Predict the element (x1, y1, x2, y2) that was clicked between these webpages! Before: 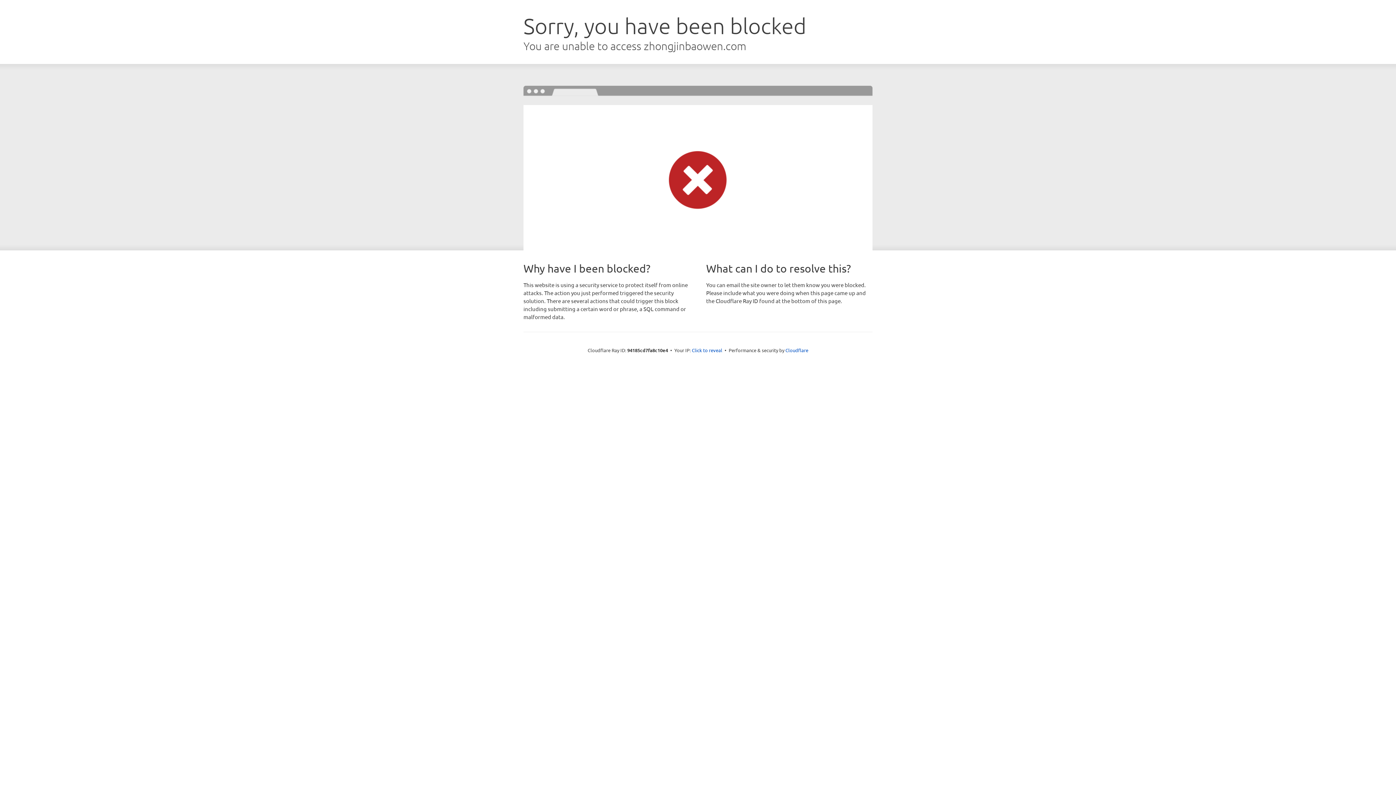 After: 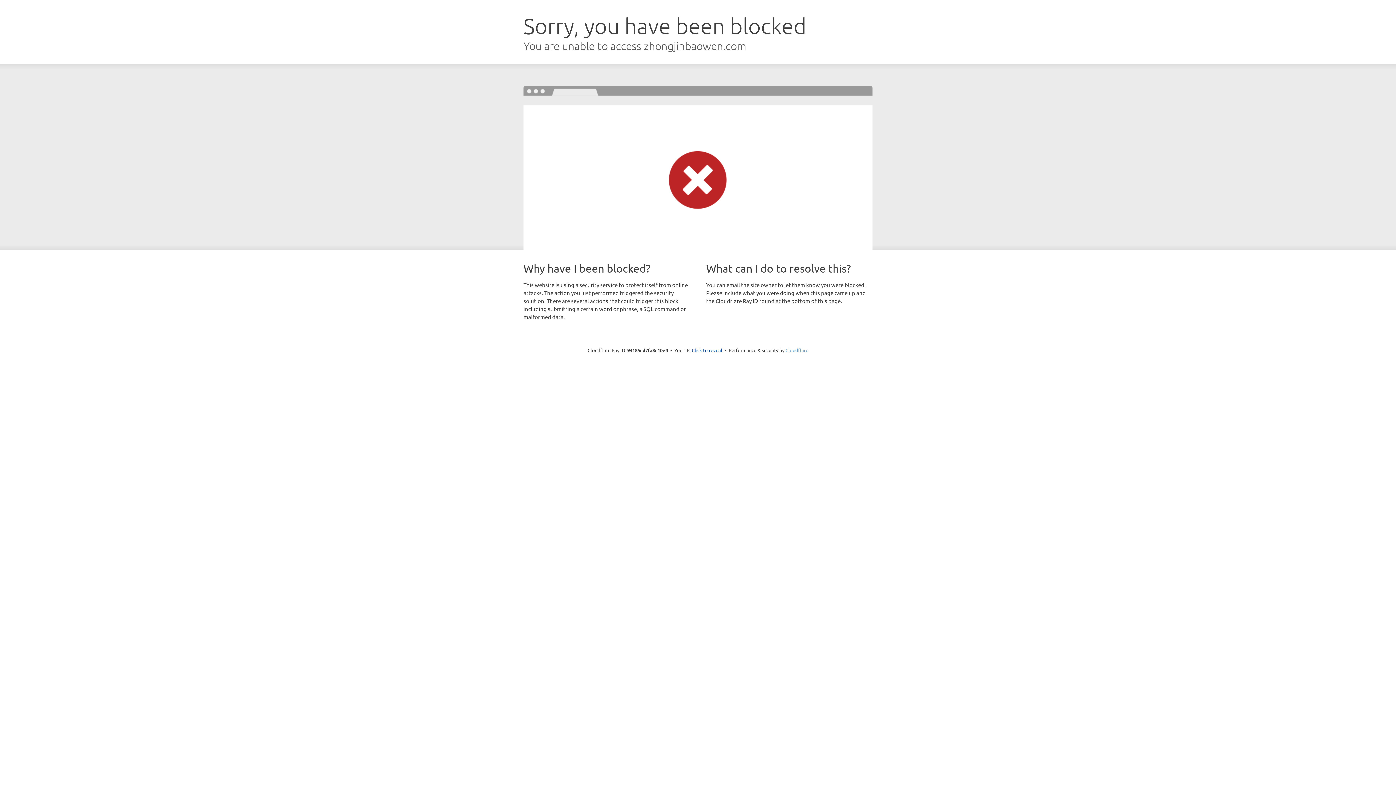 Action: label: Cloudflare bbox: (785, 347, 808, 353)